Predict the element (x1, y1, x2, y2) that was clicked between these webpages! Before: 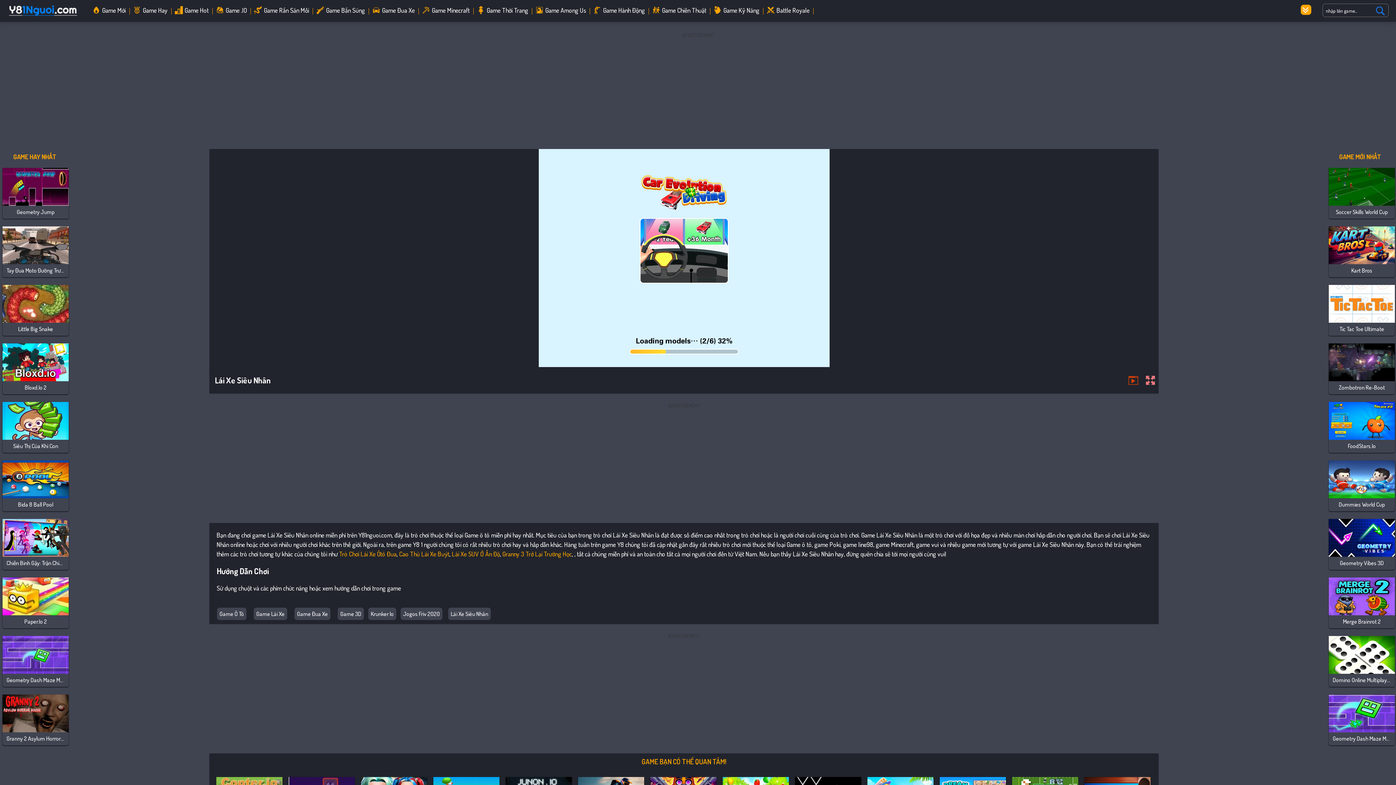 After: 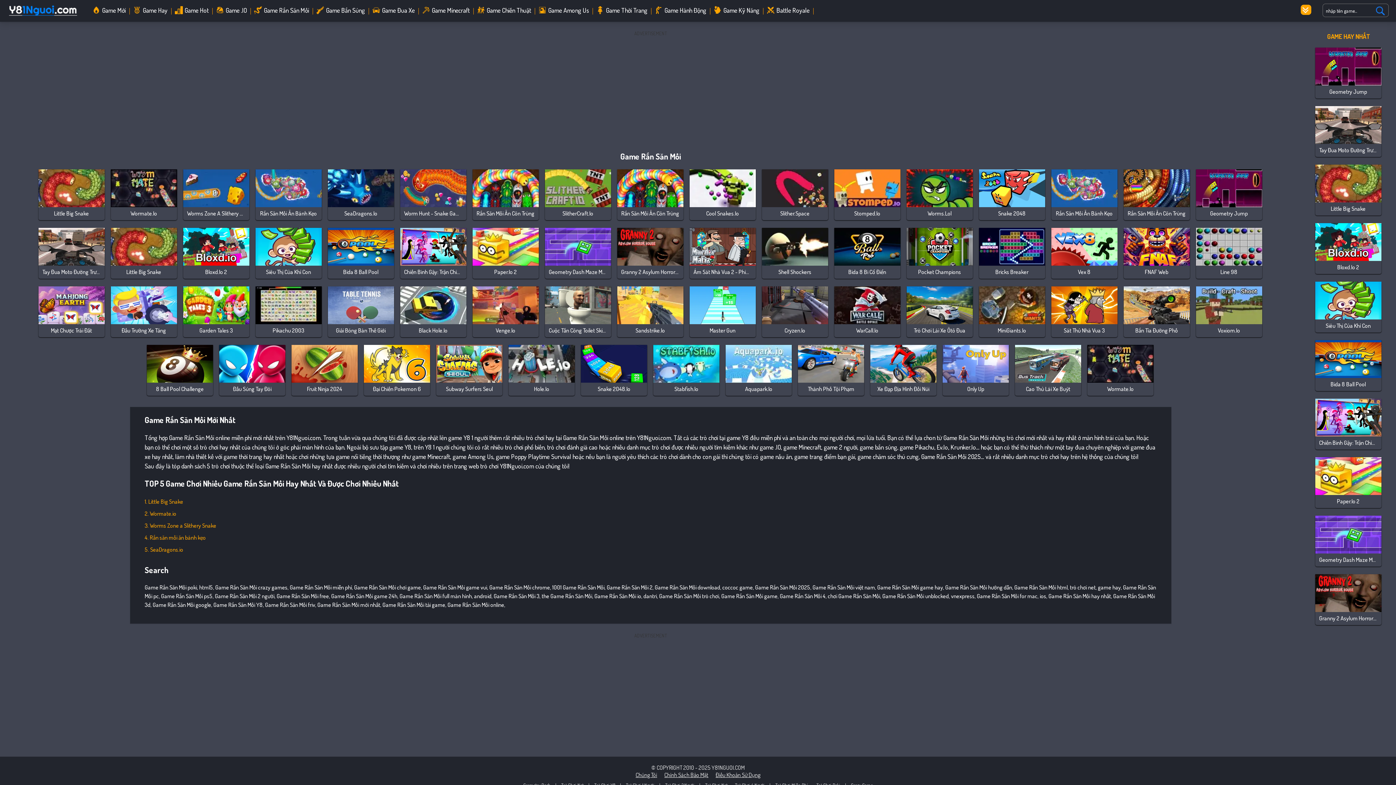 Action: label: Game Rắn Săn Mồi bbox: (264, 6, 309, 14)